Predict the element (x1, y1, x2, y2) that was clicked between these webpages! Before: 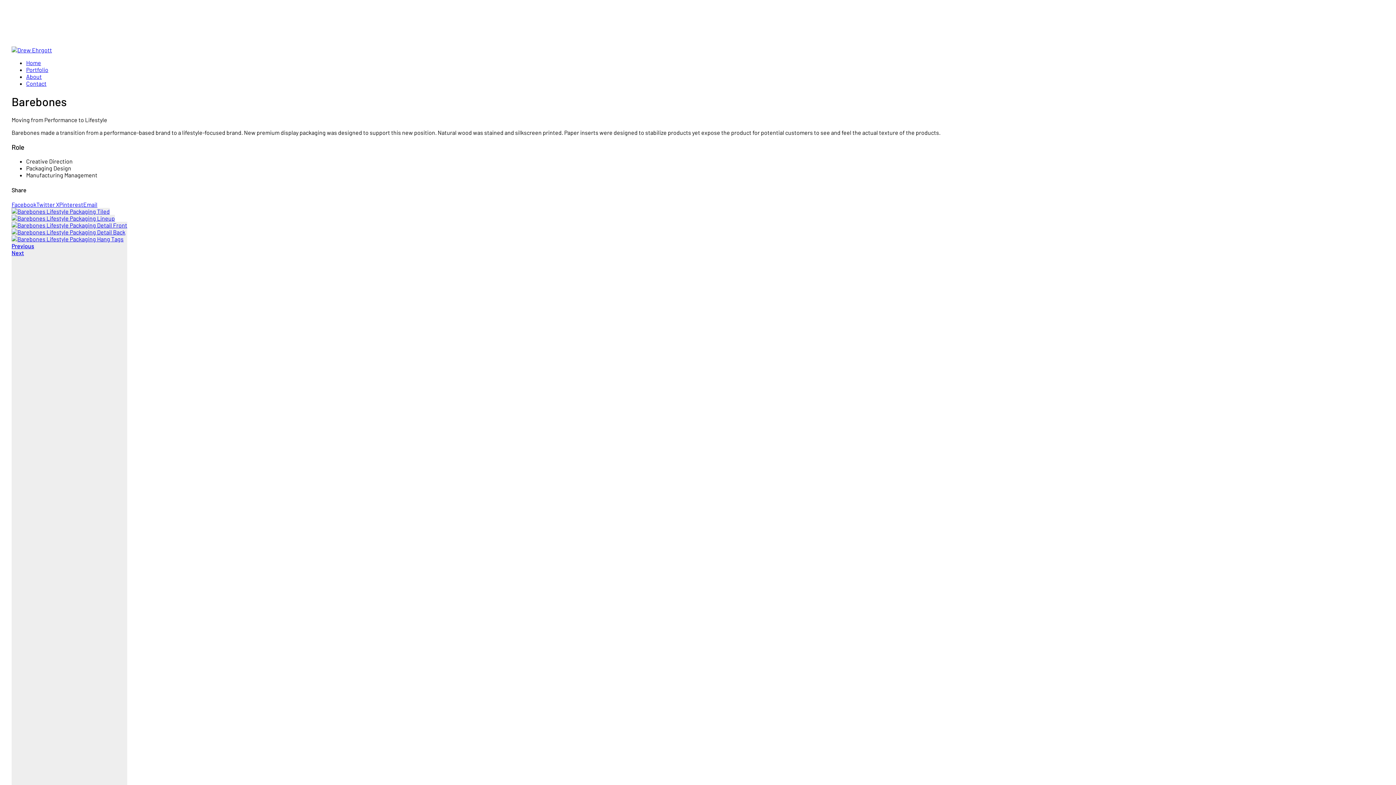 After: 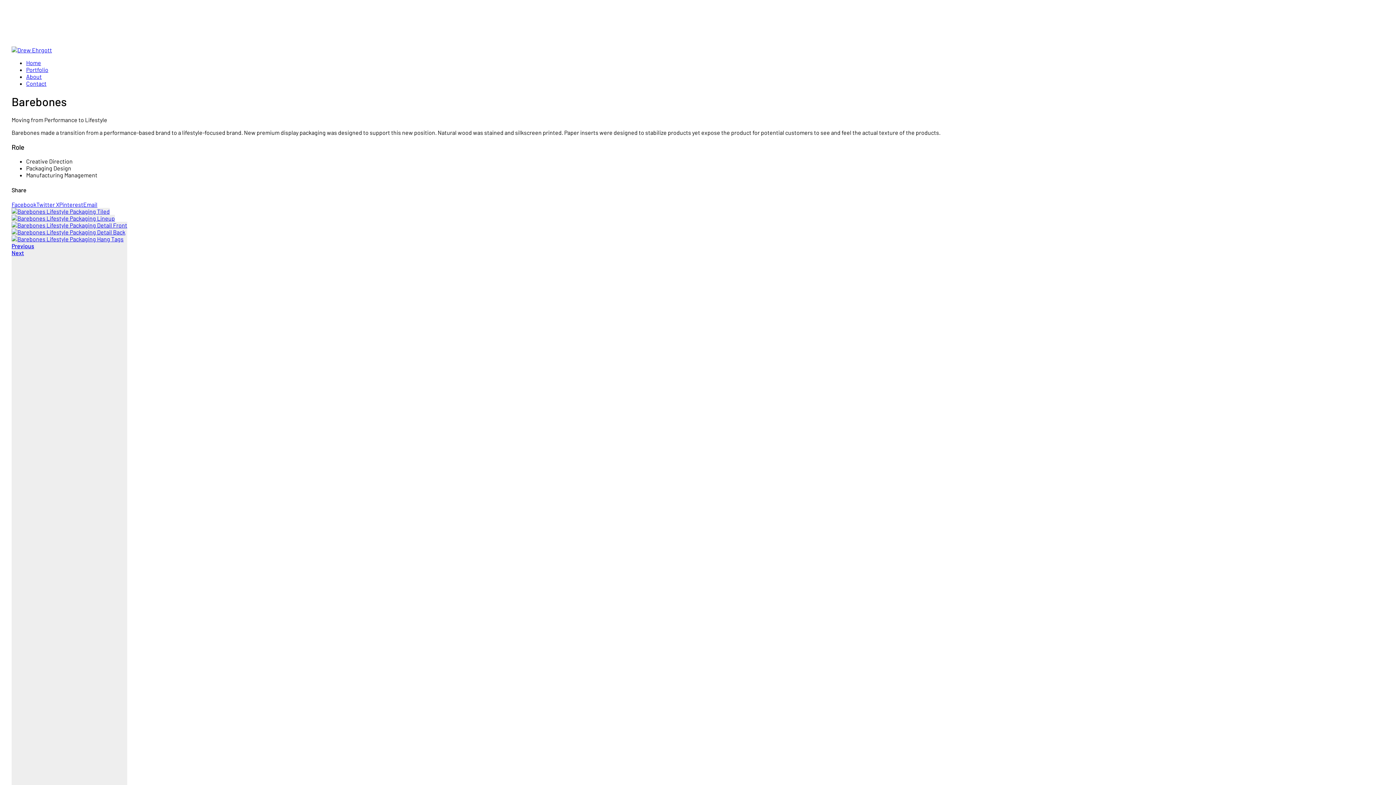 Action: label: Facebook bbox: (11, 201, 36, 207)